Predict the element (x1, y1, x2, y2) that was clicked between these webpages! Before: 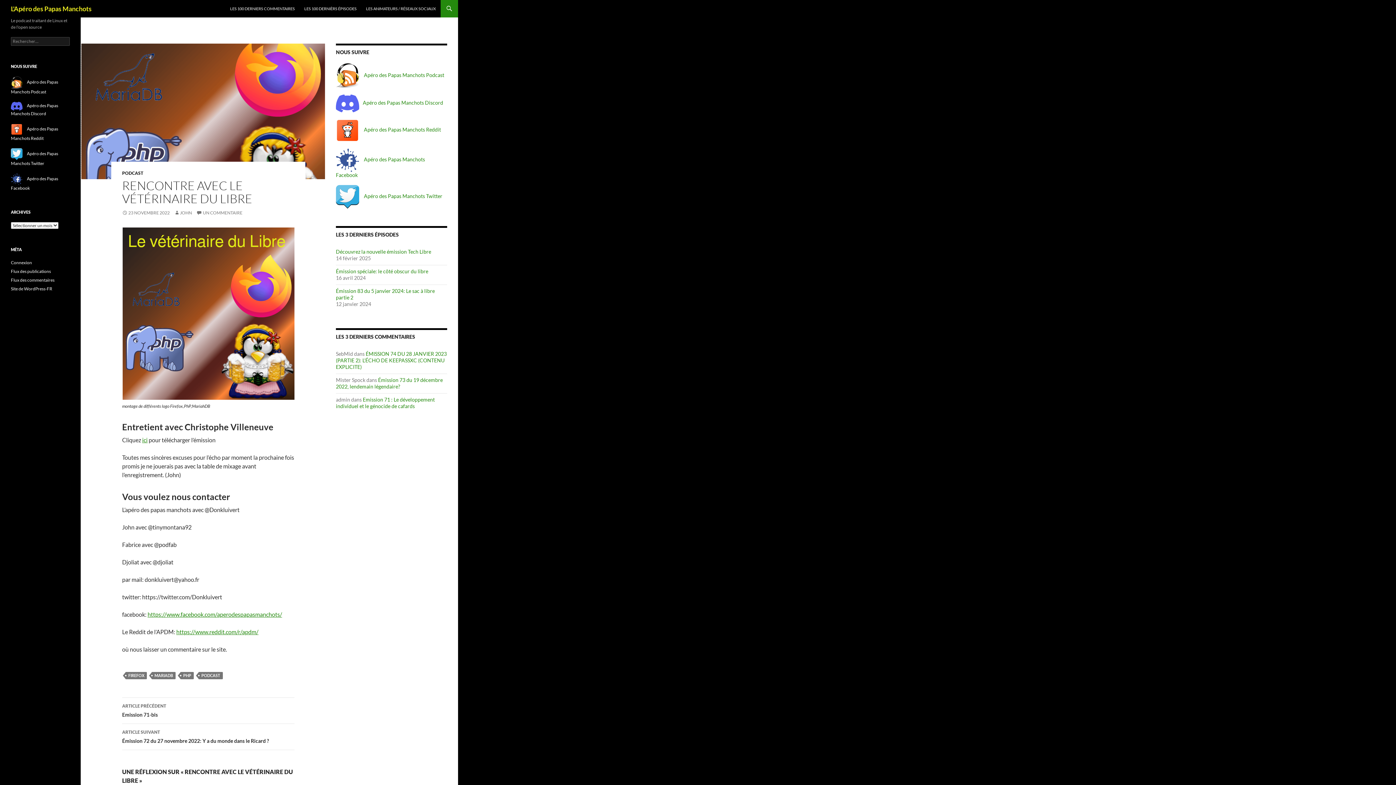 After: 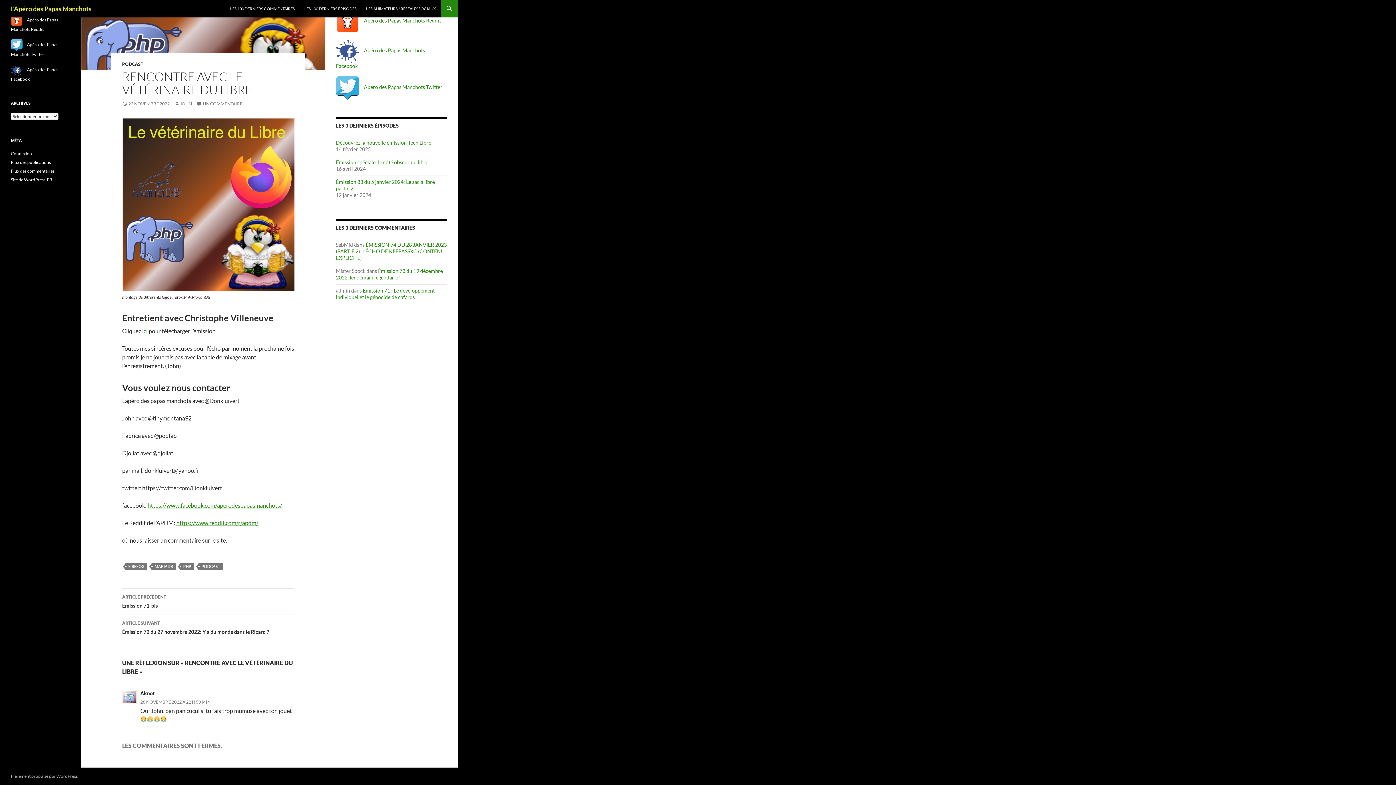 Action: label: UN COMMENTAIRE bbox: (196, 210, 242, 215)